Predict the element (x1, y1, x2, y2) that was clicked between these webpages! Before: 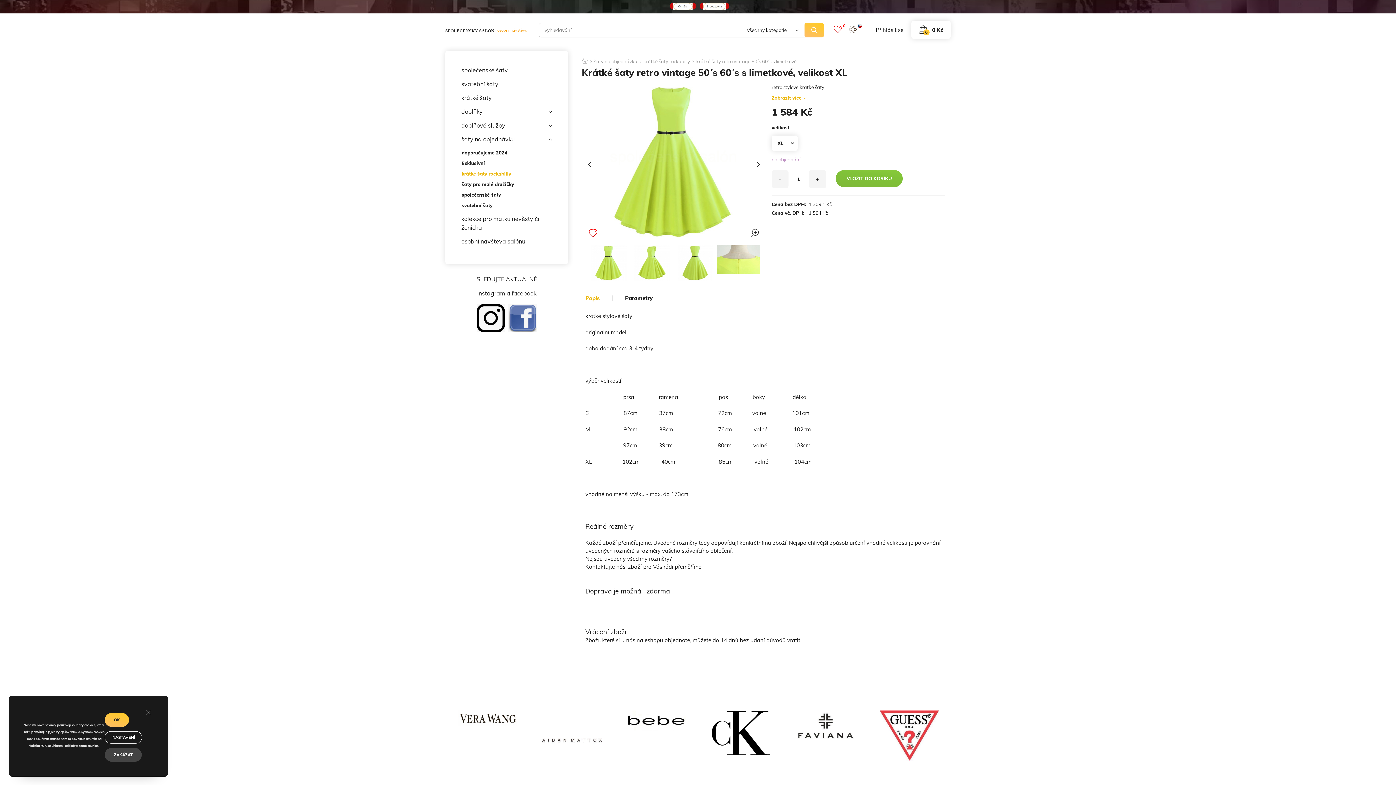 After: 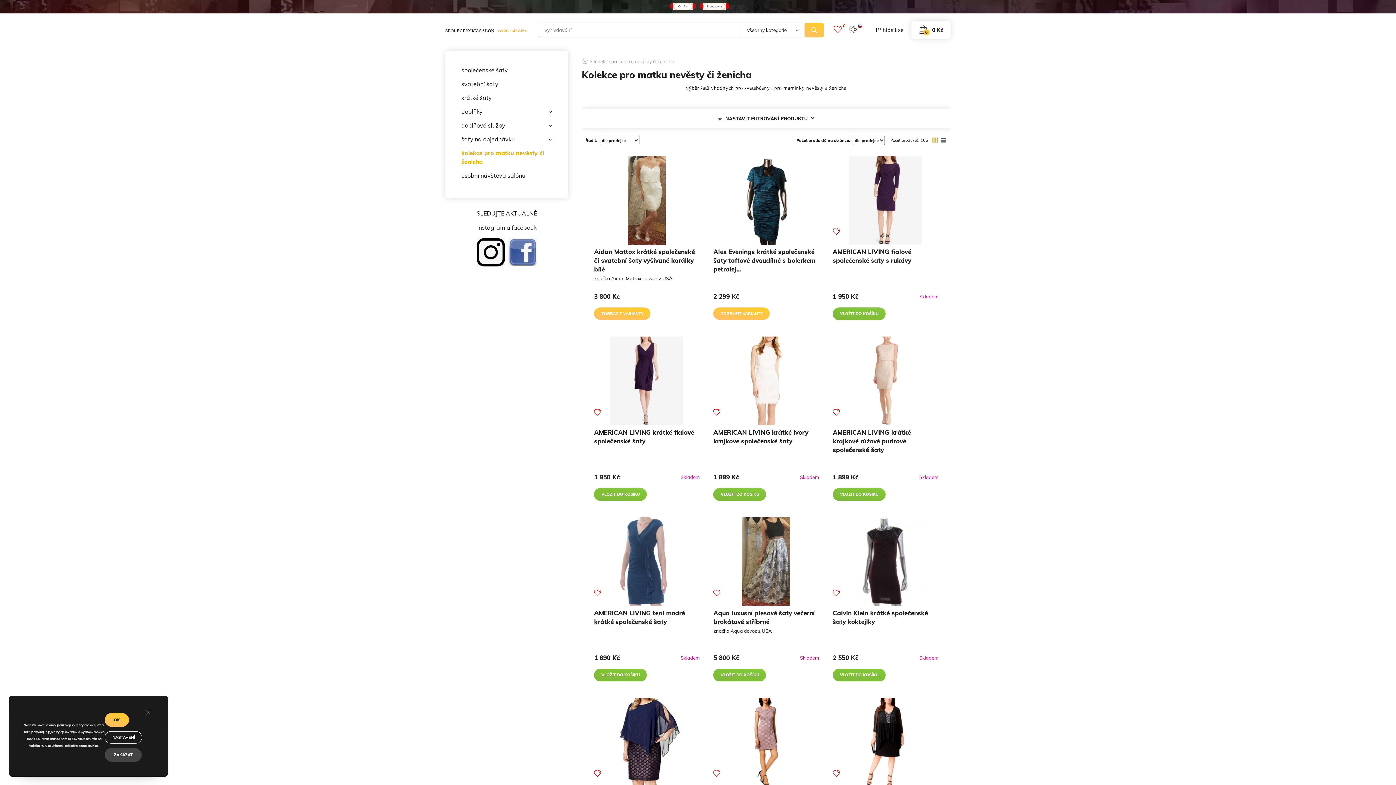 Action: bbox: (461, 212, 552, 234) label: kolekce pro matku nevěsty či ženicha